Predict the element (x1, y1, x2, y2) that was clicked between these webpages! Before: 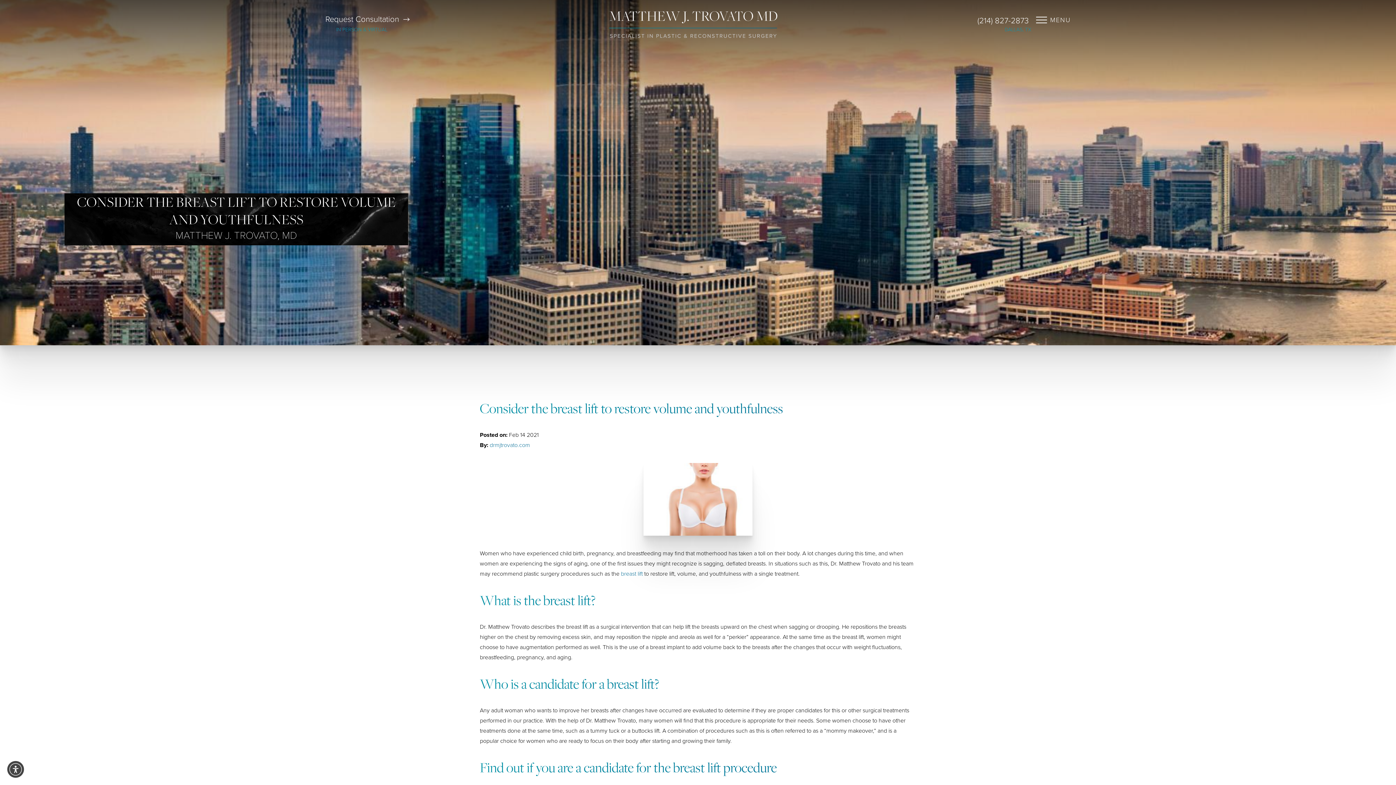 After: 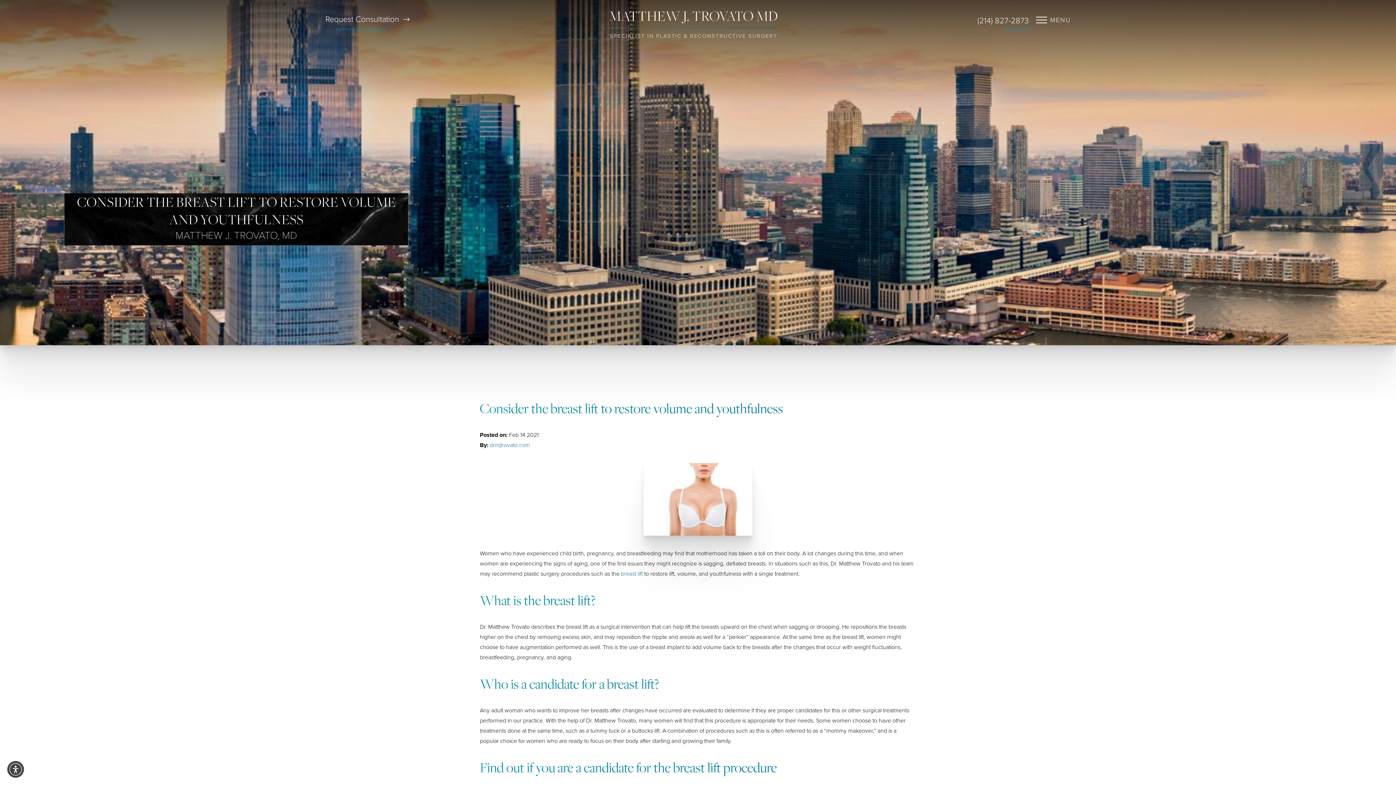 Action: label: Call Matthew J. Trovato, MD bbox: (977, 15, 1029, 26)